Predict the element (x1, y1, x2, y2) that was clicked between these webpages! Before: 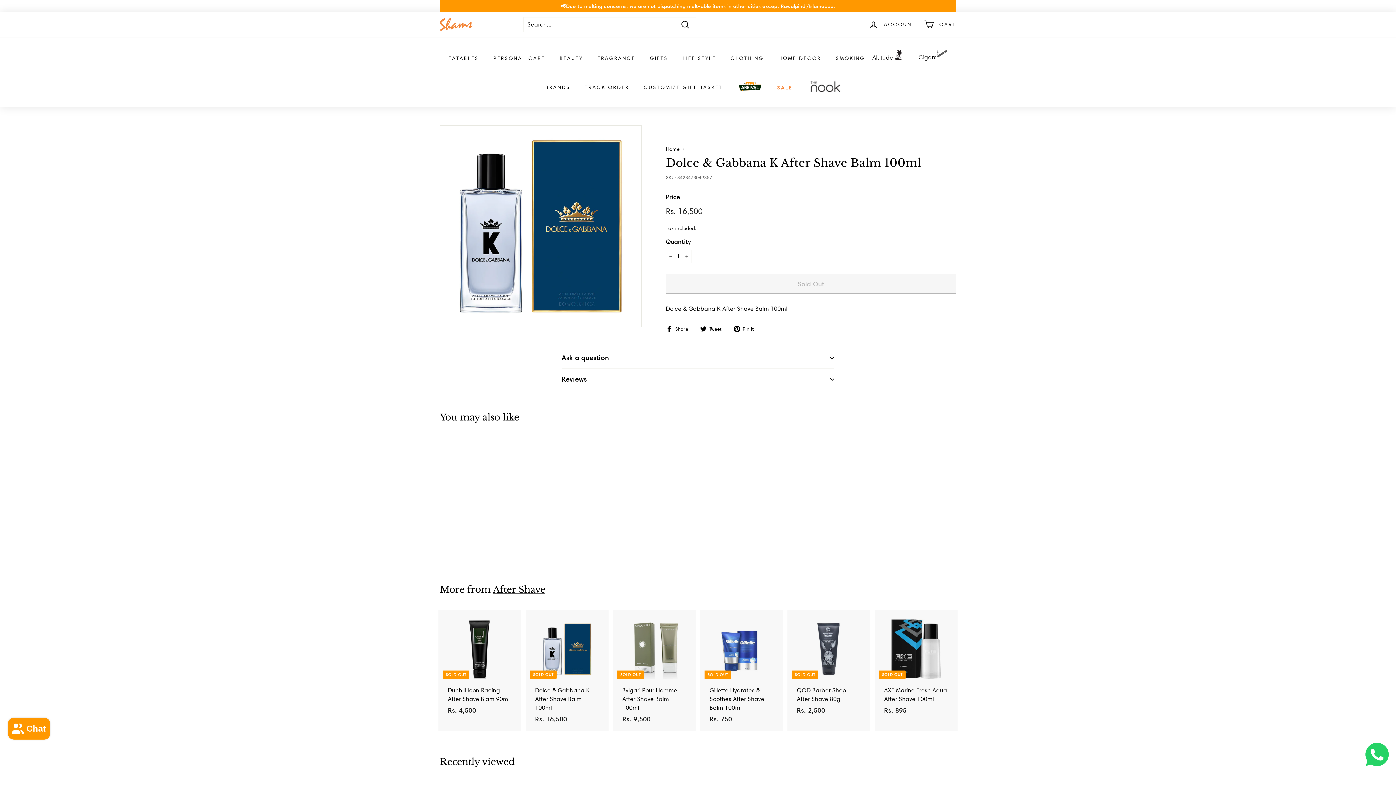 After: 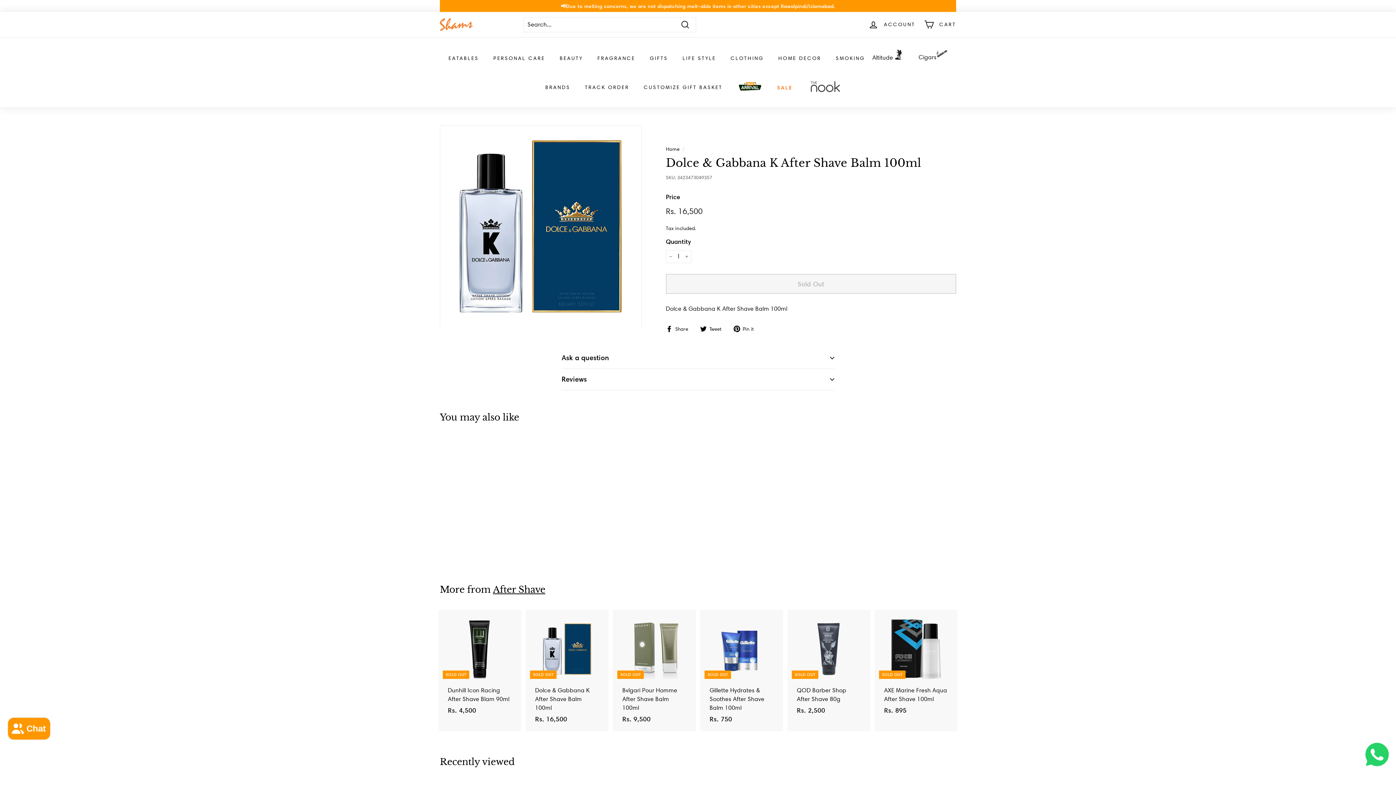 Action: bbox: (440, 437, 519, 559) label: SOLD OUT
Dolce & Gabbana K After Shave Balm 100ml
Rs. 16,500
Rs. 16,500